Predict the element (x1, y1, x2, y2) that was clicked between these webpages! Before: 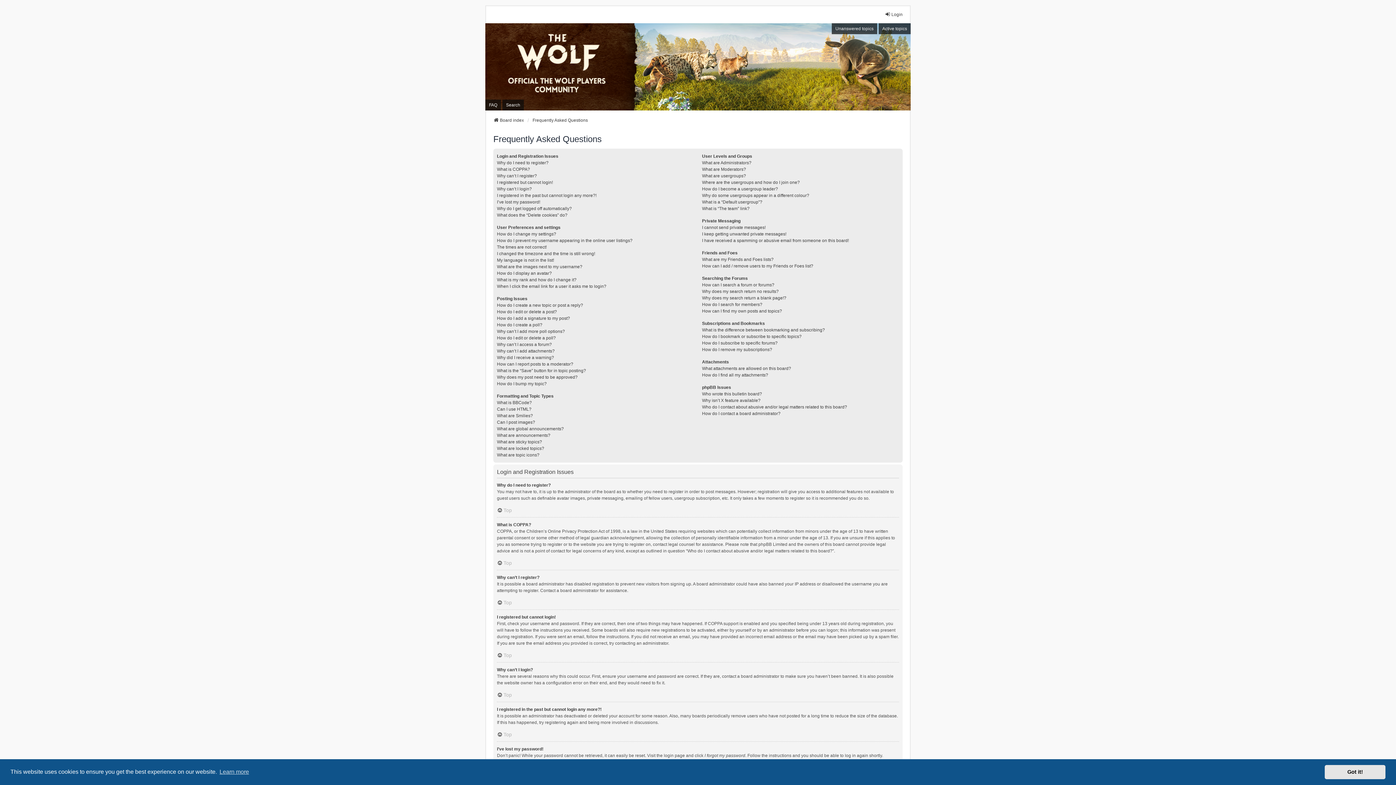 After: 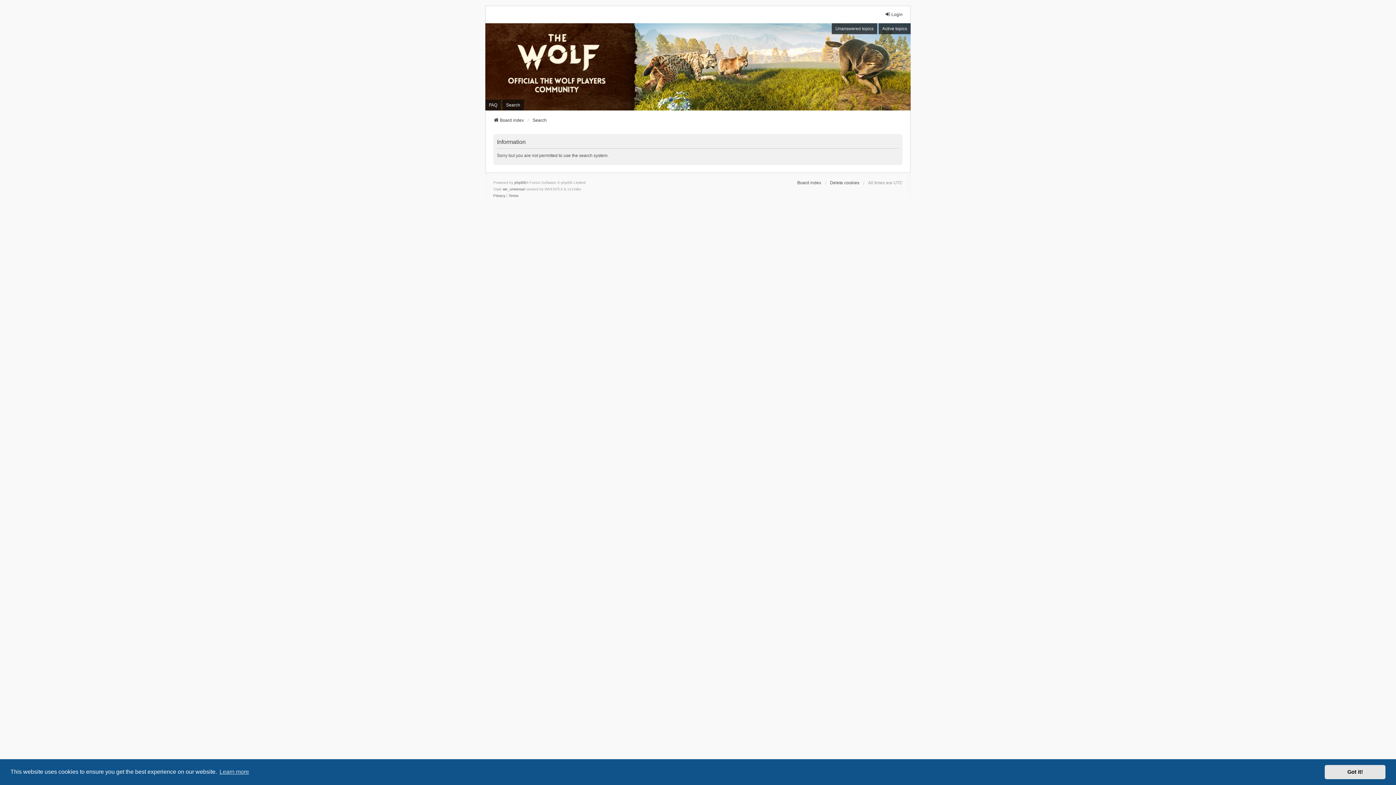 Action: bbox: (502, 99, 524, 110) label: Search